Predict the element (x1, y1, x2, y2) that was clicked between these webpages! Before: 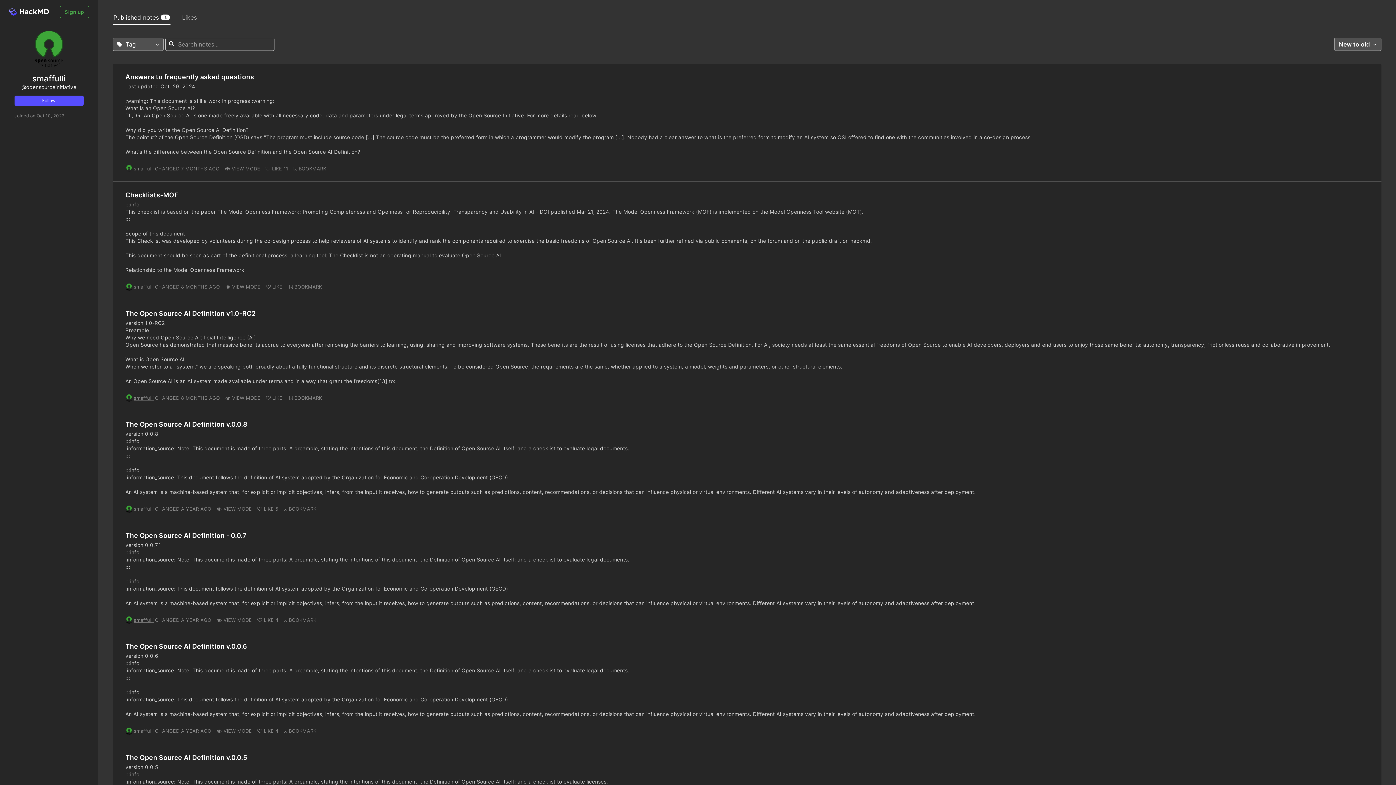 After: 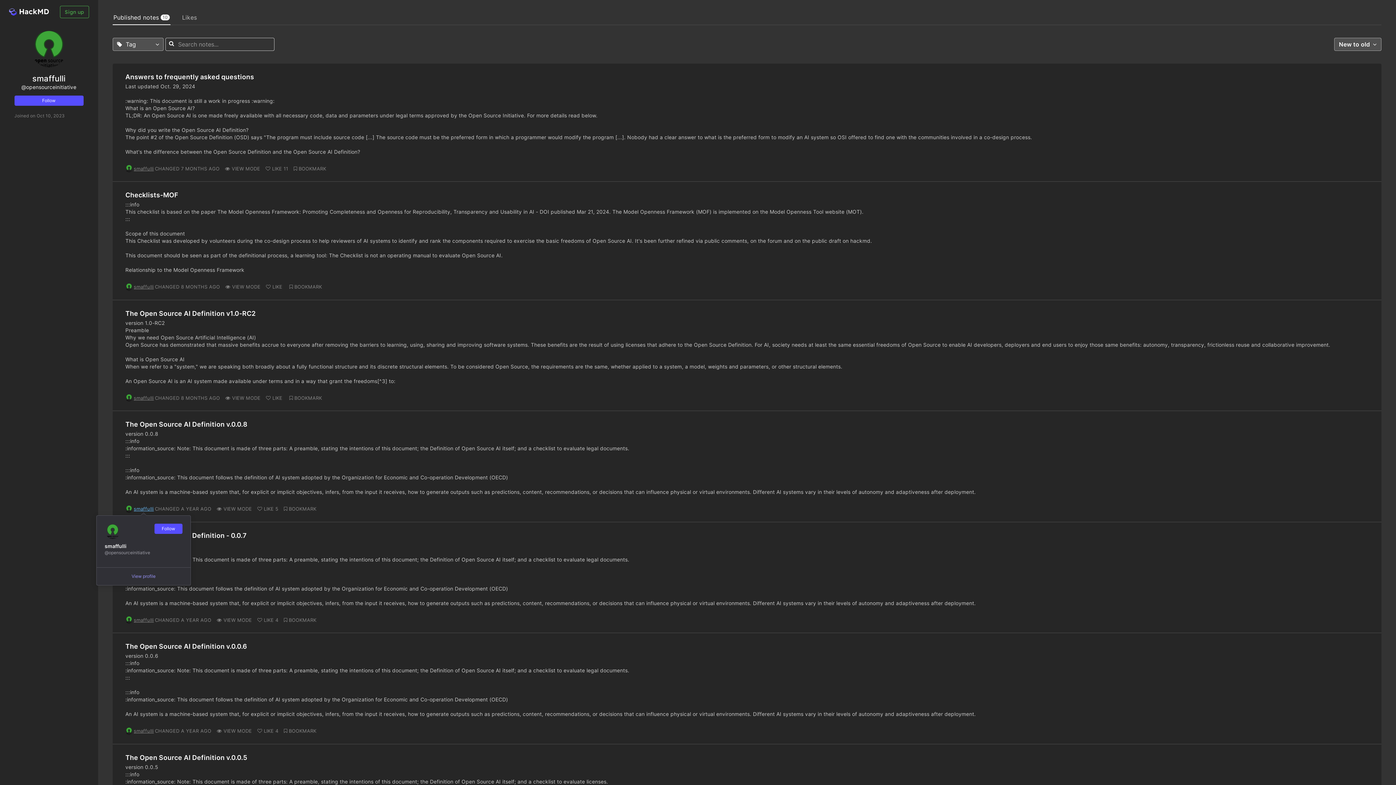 Action: label: smaffulli bbox: (133, 505, 153, 512)